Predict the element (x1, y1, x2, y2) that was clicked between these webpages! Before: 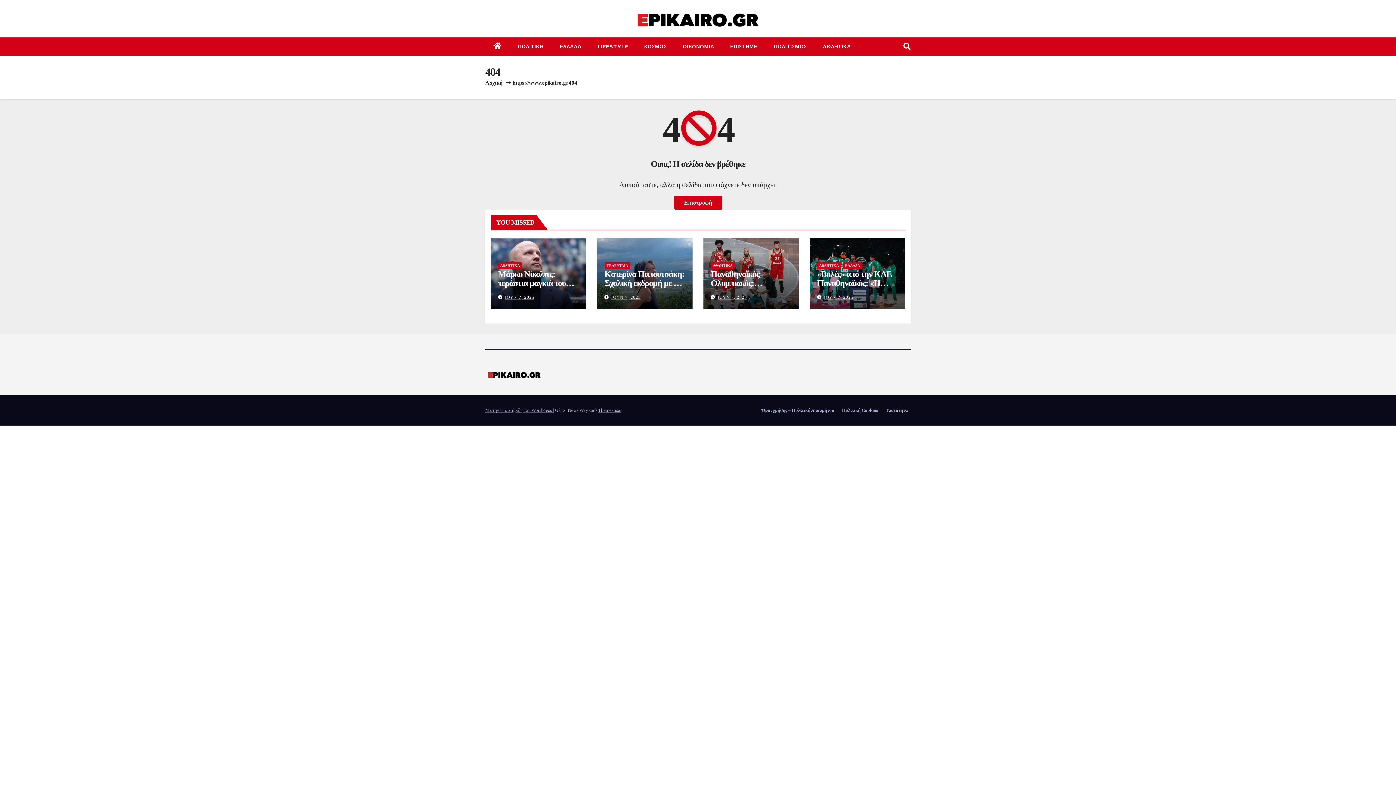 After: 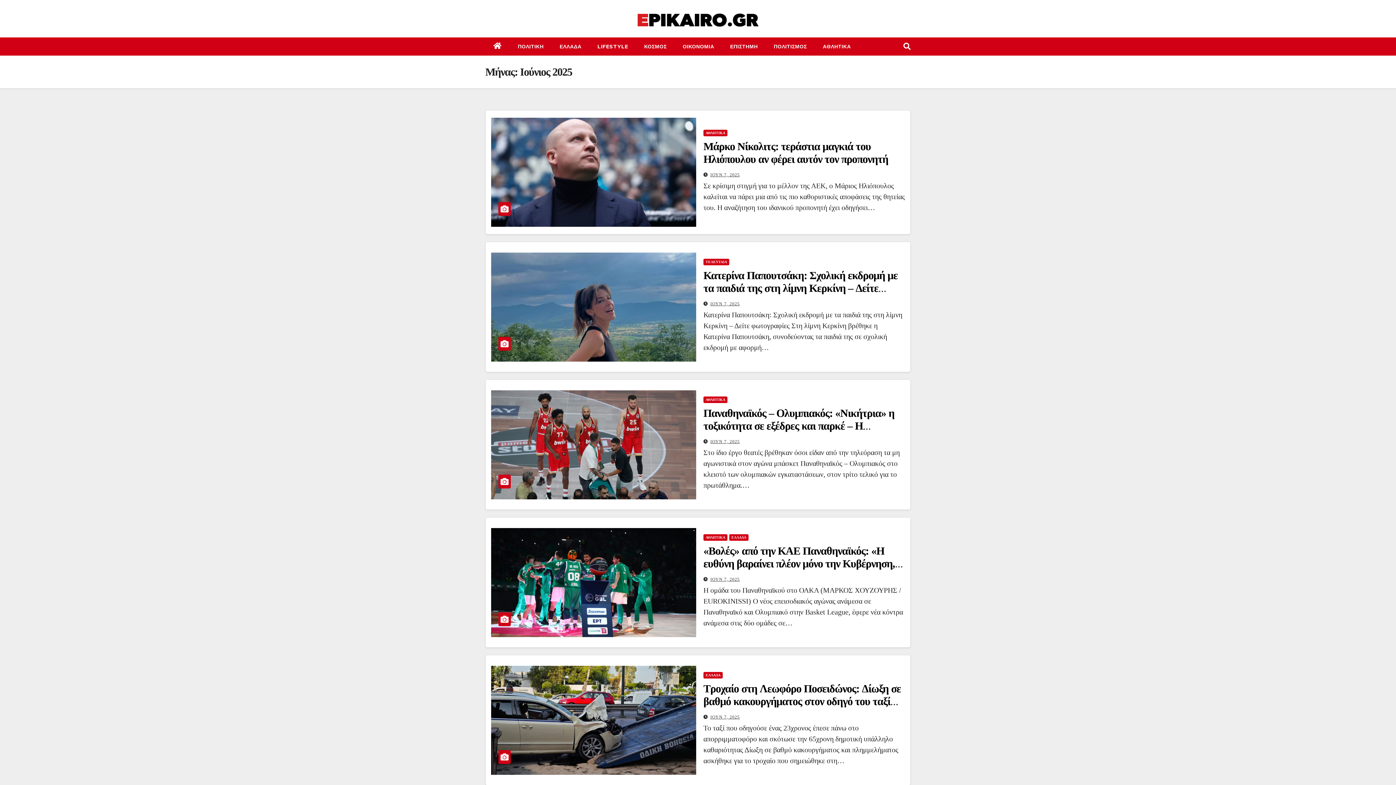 Action: bbox: (611, 294, 640, 300) label: ΙΟΥΝ 7, 2025